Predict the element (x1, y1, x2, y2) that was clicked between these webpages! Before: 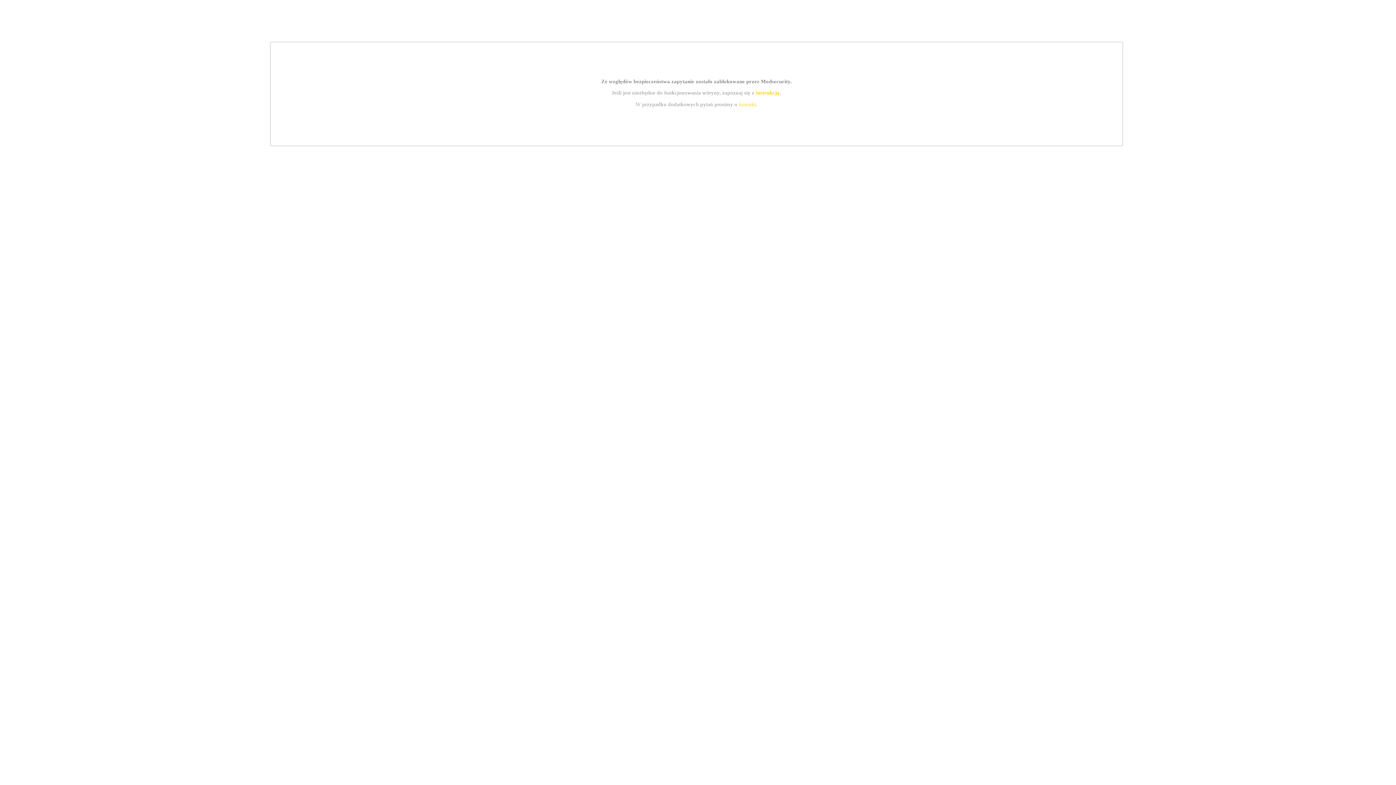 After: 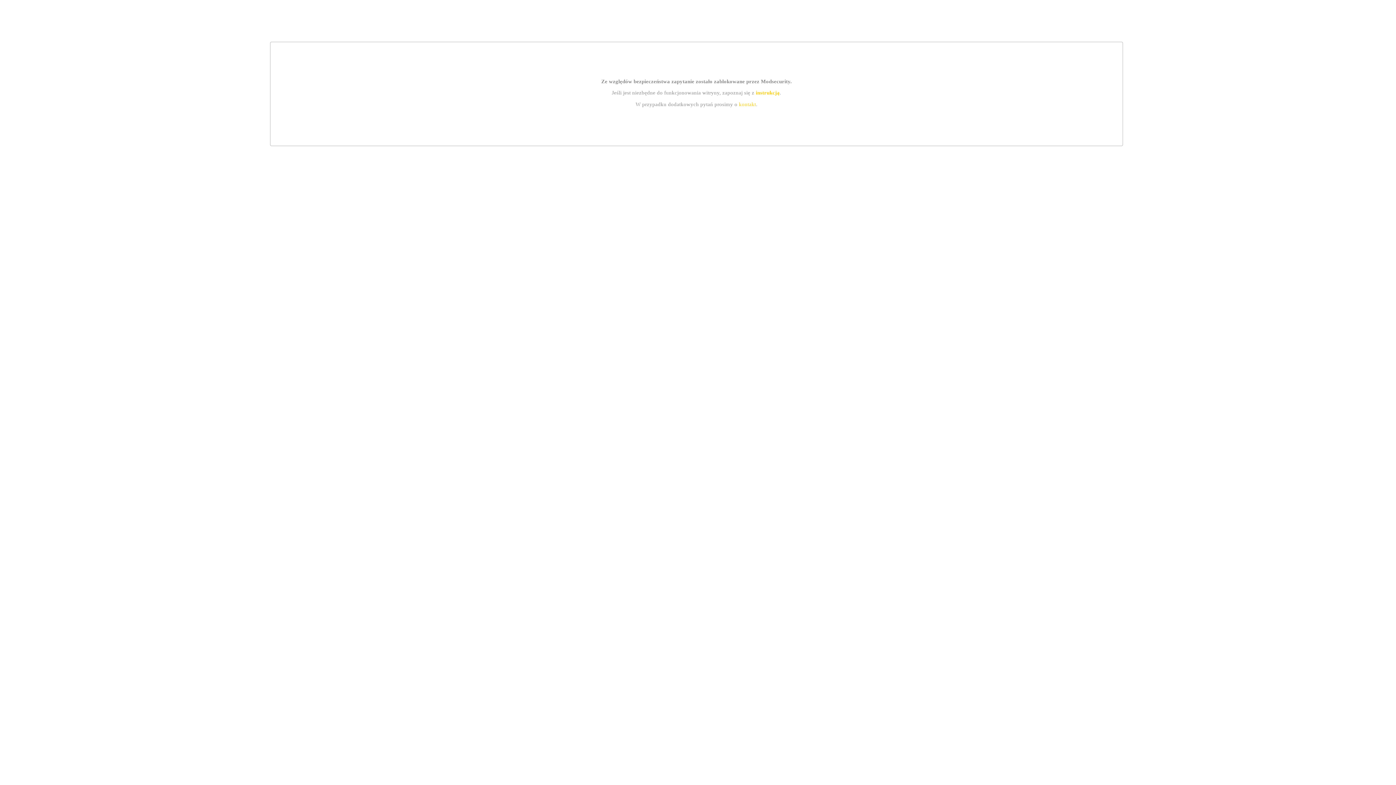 Action: label: instrukcją bbox: (755, 89, 779, 95)